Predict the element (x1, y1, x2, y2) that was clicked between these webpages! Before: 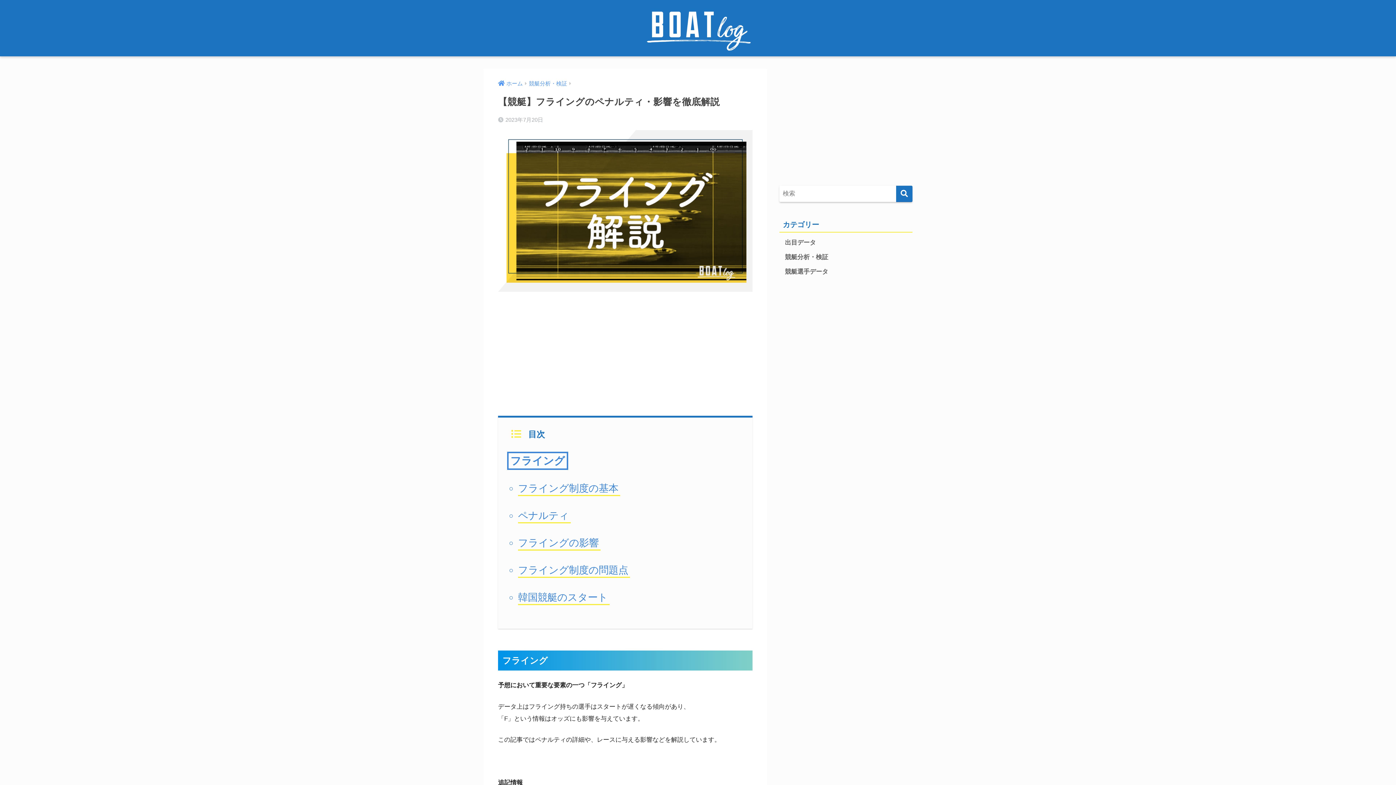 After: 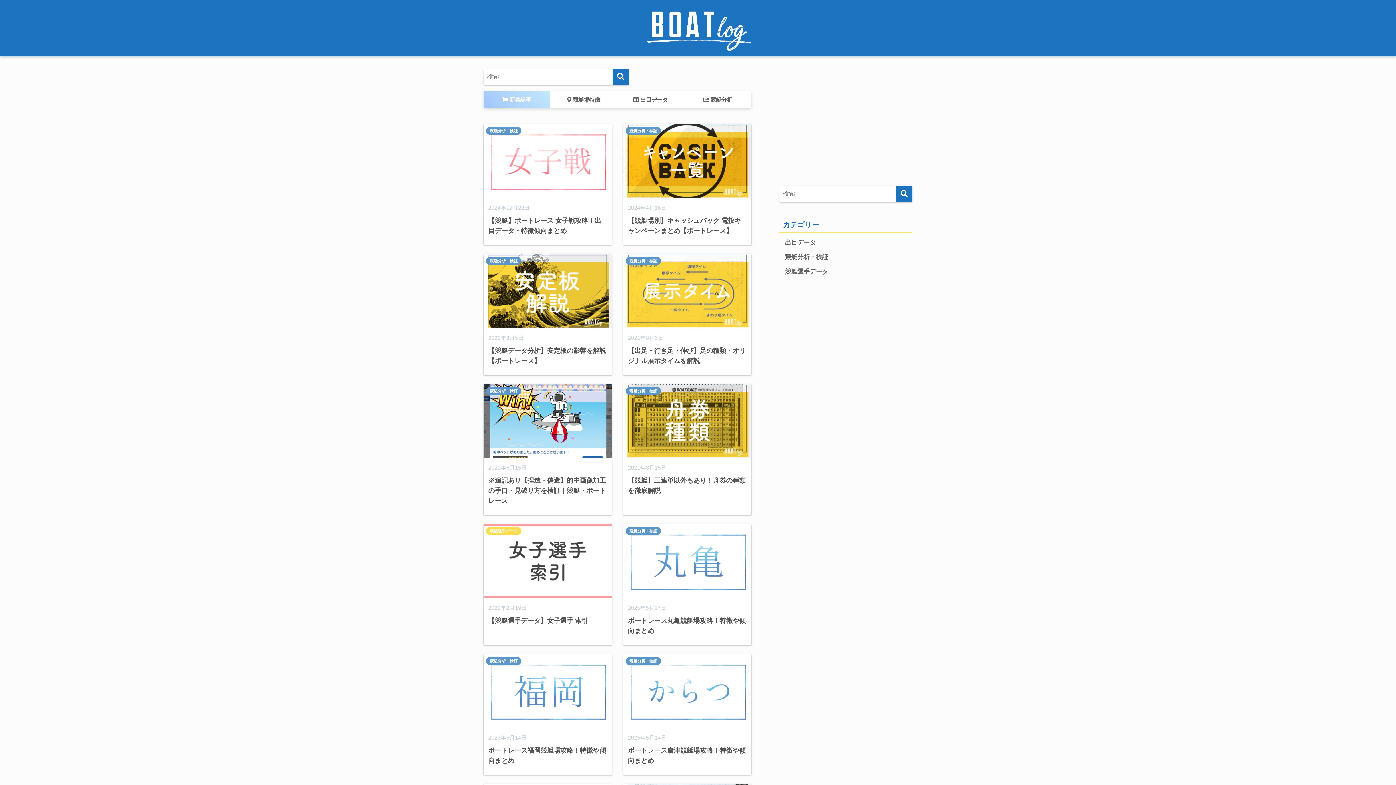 Action: label: ホーム bbox: (498, 80, 522, 86)